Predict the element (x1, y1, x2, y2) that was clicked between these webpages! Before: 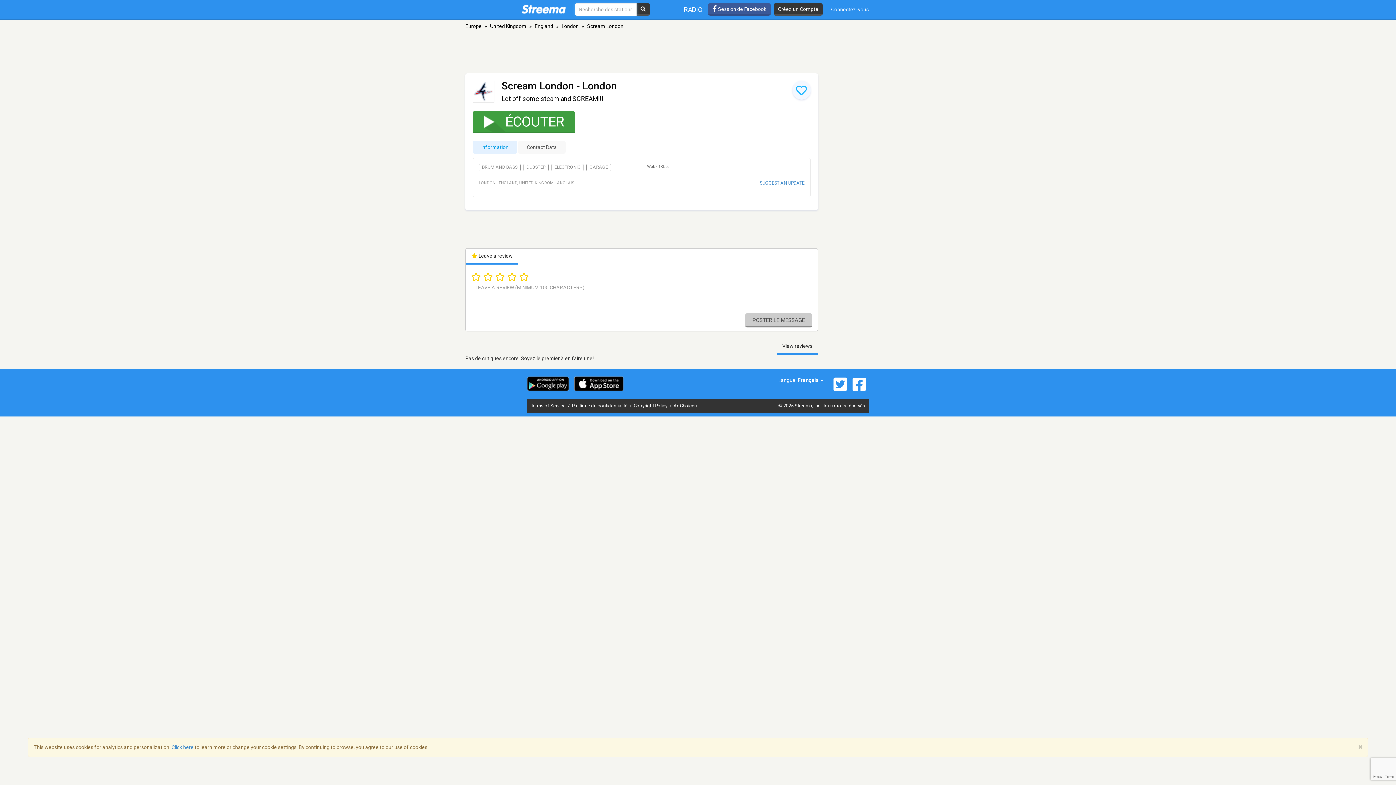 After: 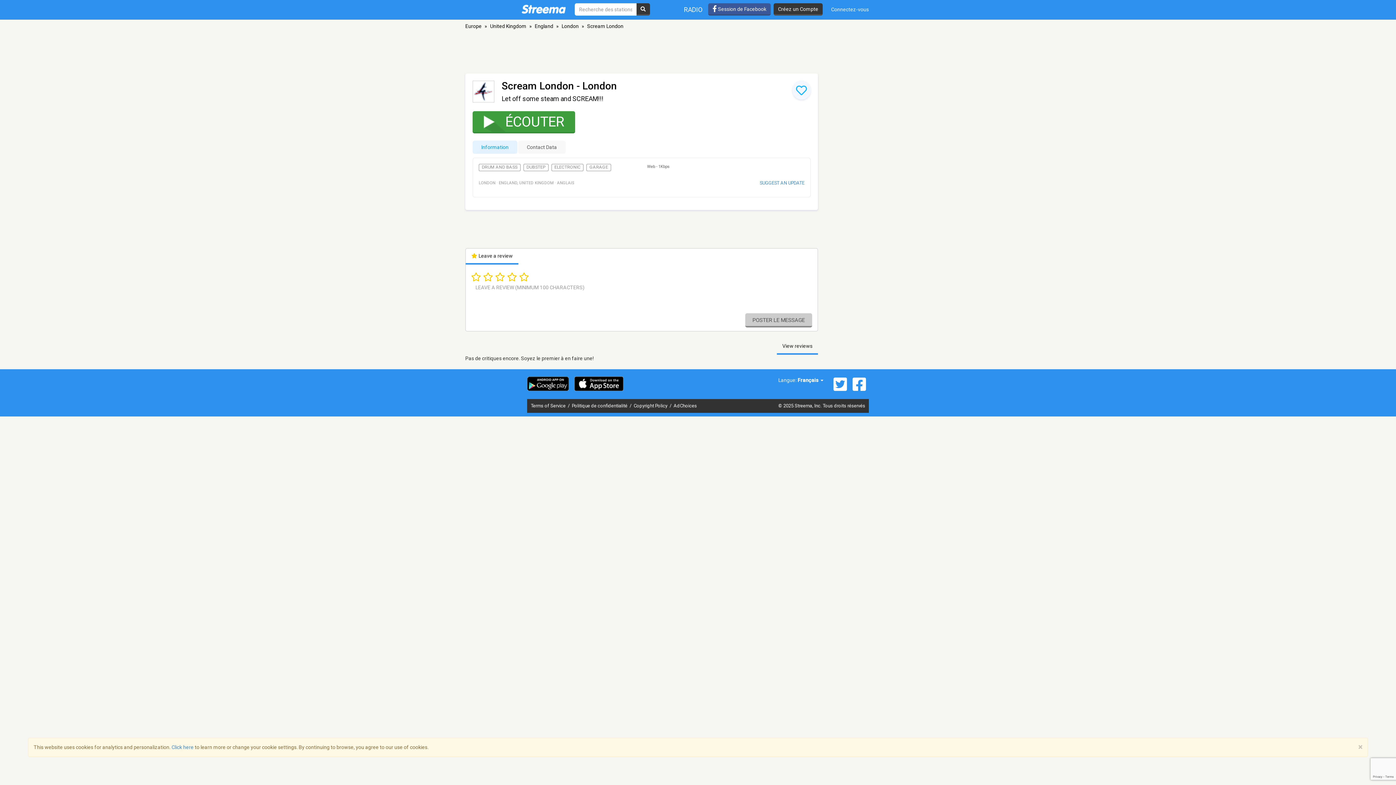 Action: bbox: (830, 376, 850, 392)